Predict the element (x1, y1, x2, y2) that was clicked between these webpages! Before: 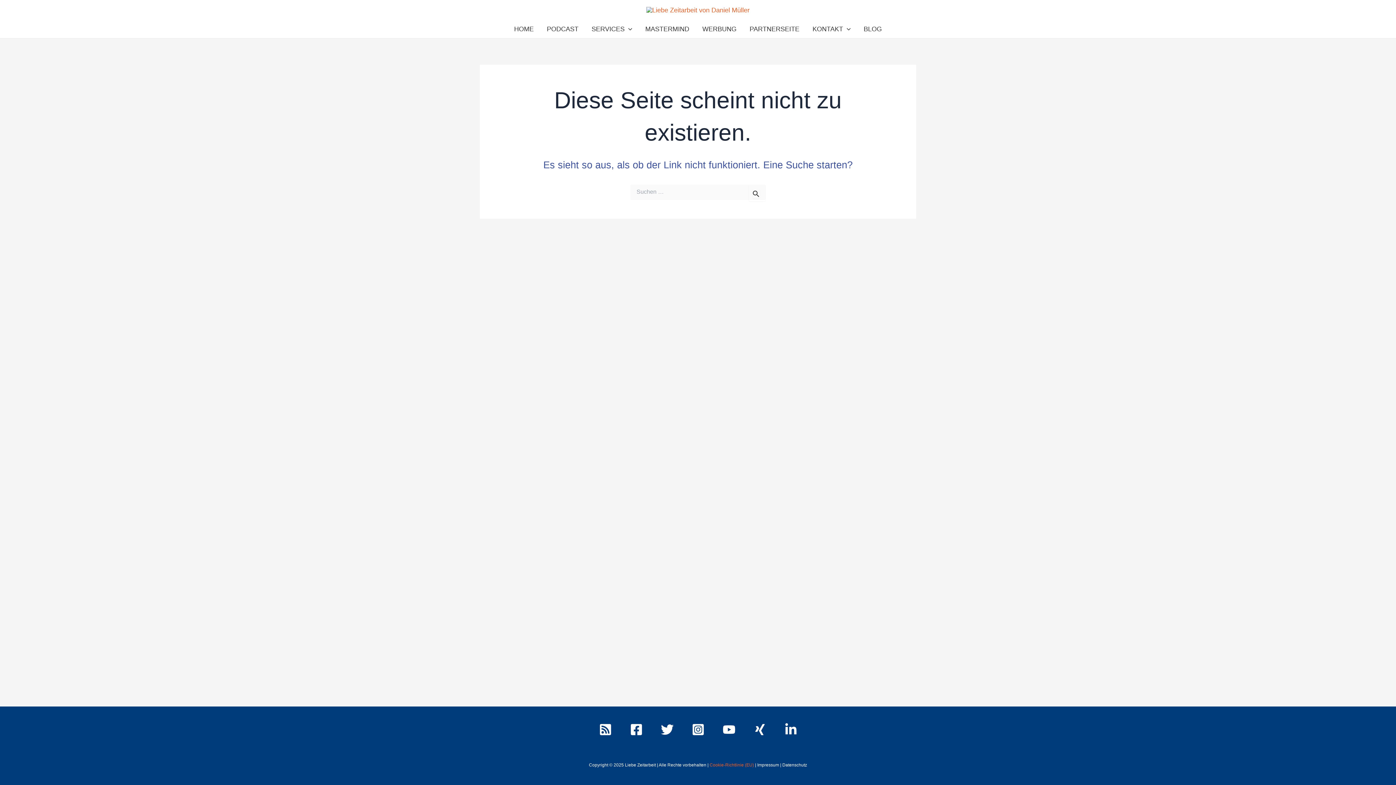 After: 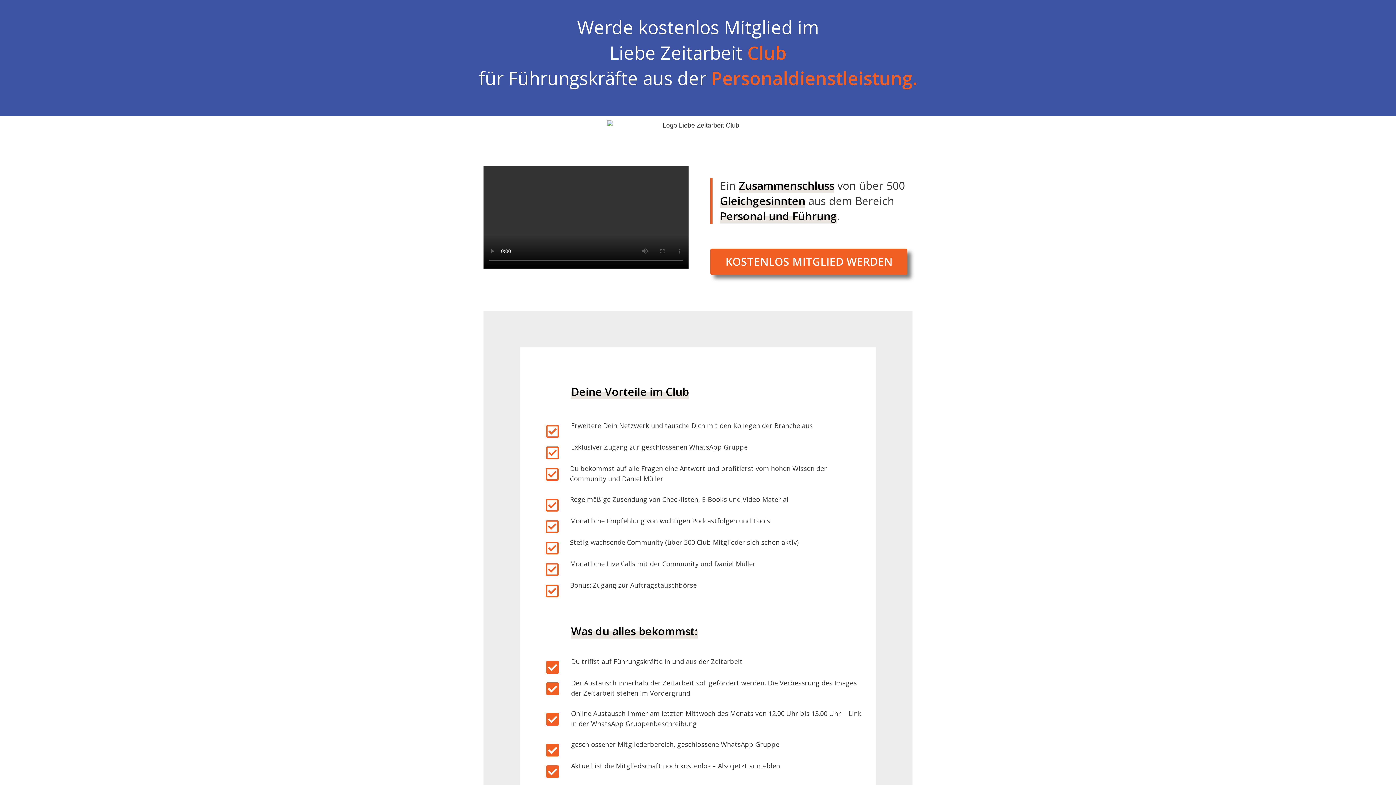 Action: bbox: (585, 20, 638, 38) label: SERVICES